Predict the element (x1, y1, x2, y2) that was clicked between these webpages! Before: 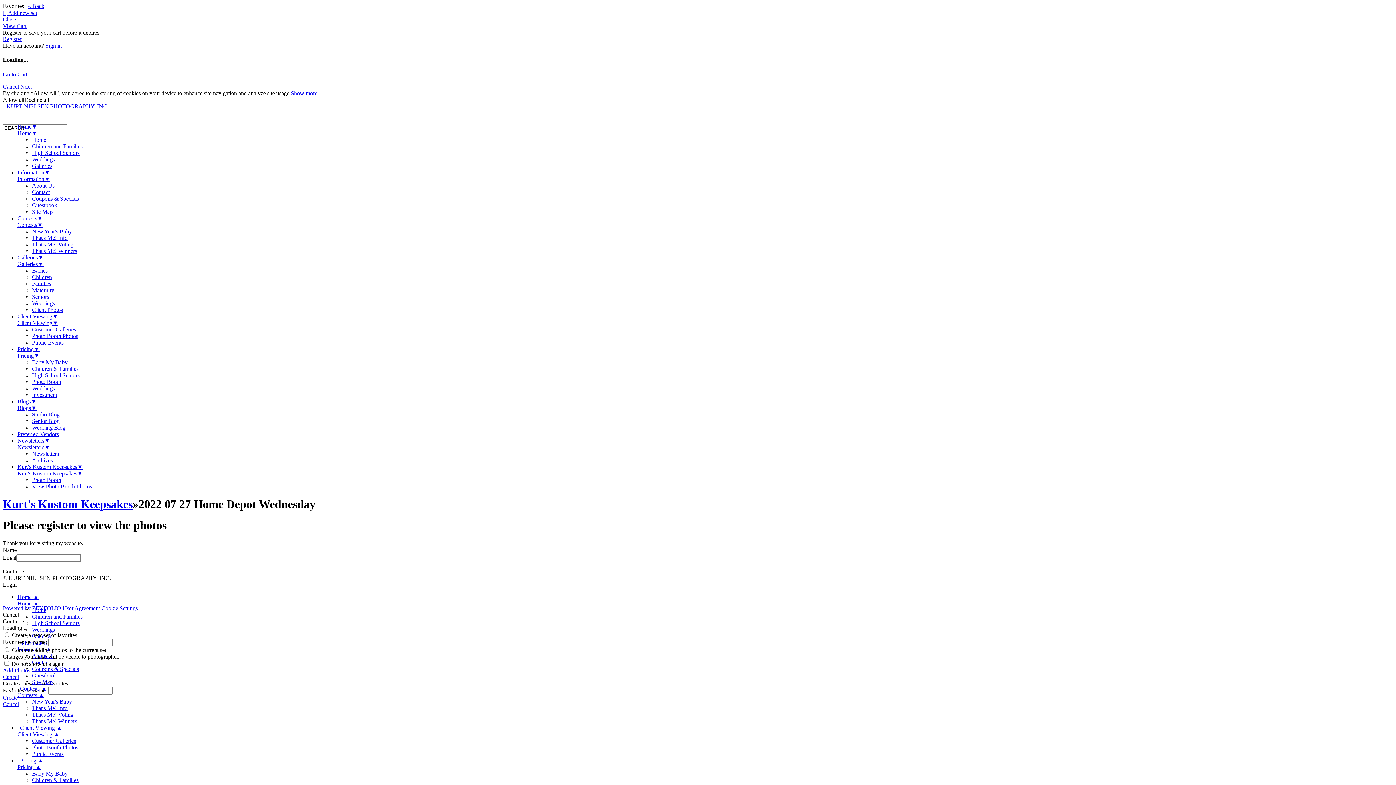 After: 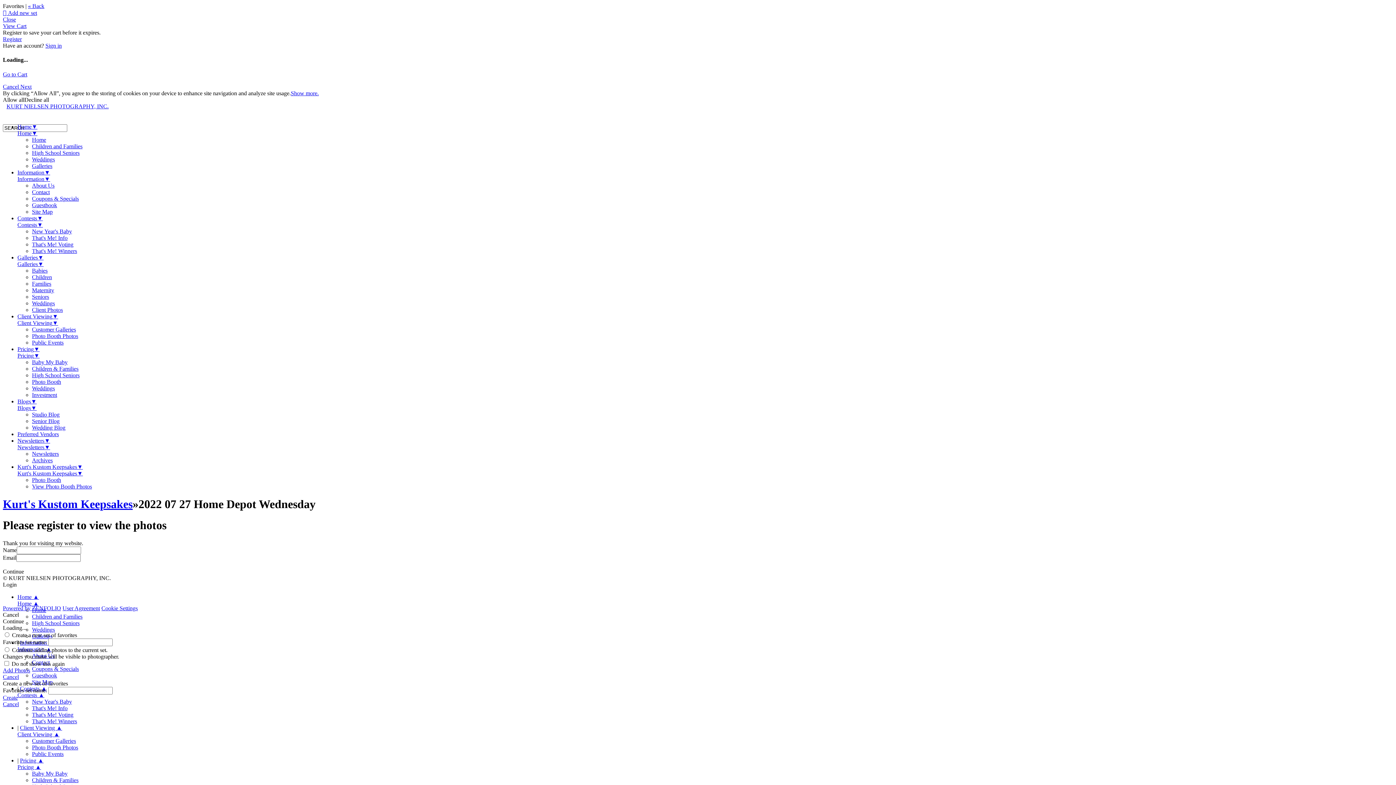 Action: label: Studio Blog bbox: (32, 411, 59, 417)